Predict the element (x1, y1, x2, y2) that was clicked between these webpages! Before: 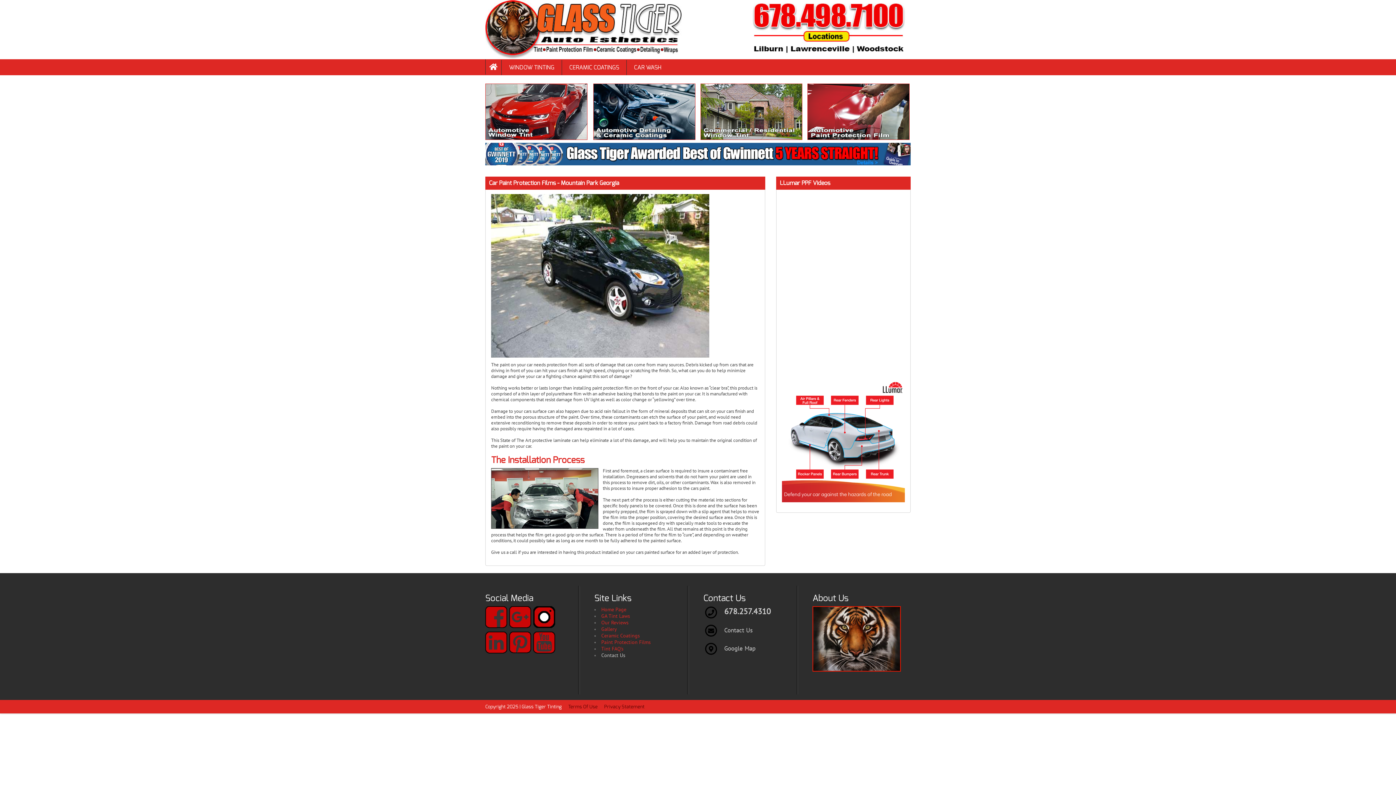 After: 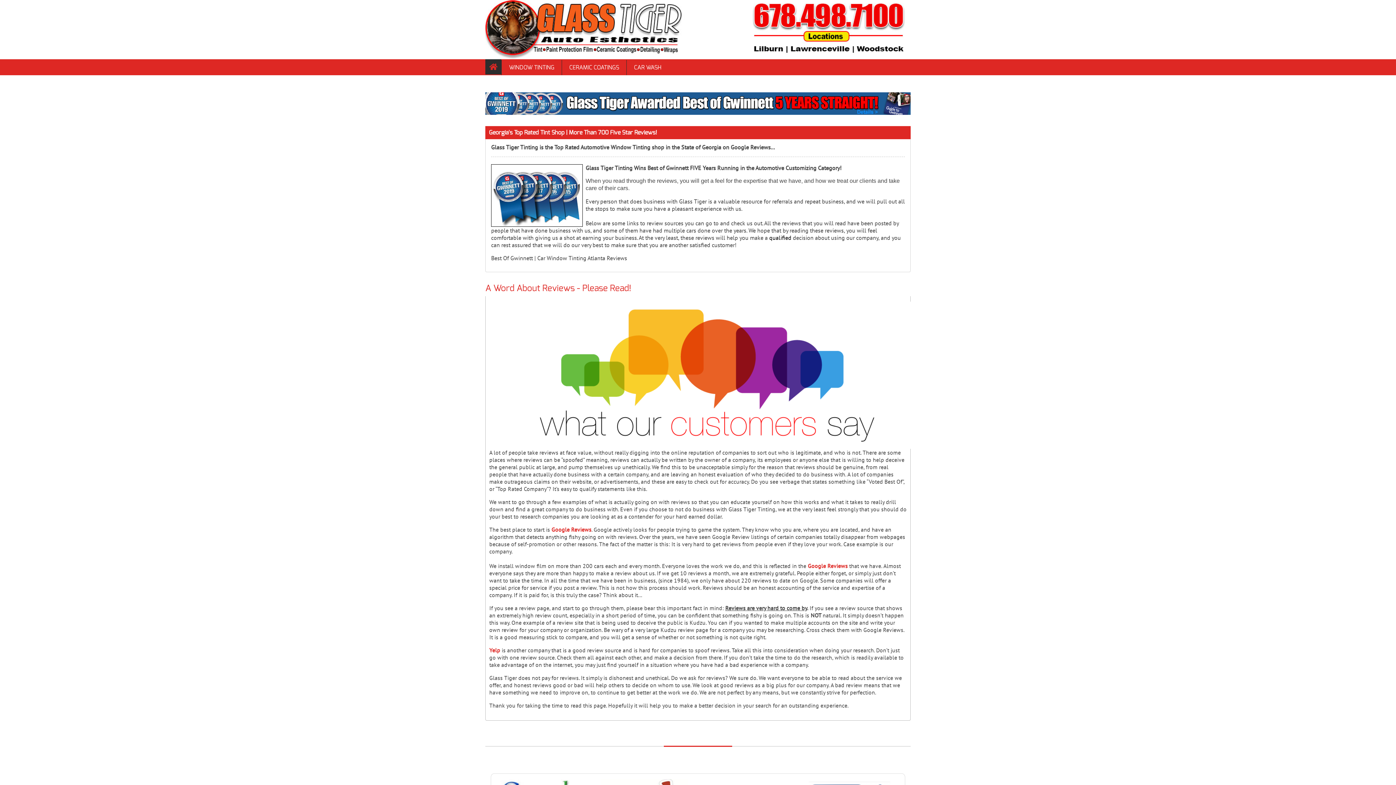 Action: bbox: (485, 150, 910, 156)